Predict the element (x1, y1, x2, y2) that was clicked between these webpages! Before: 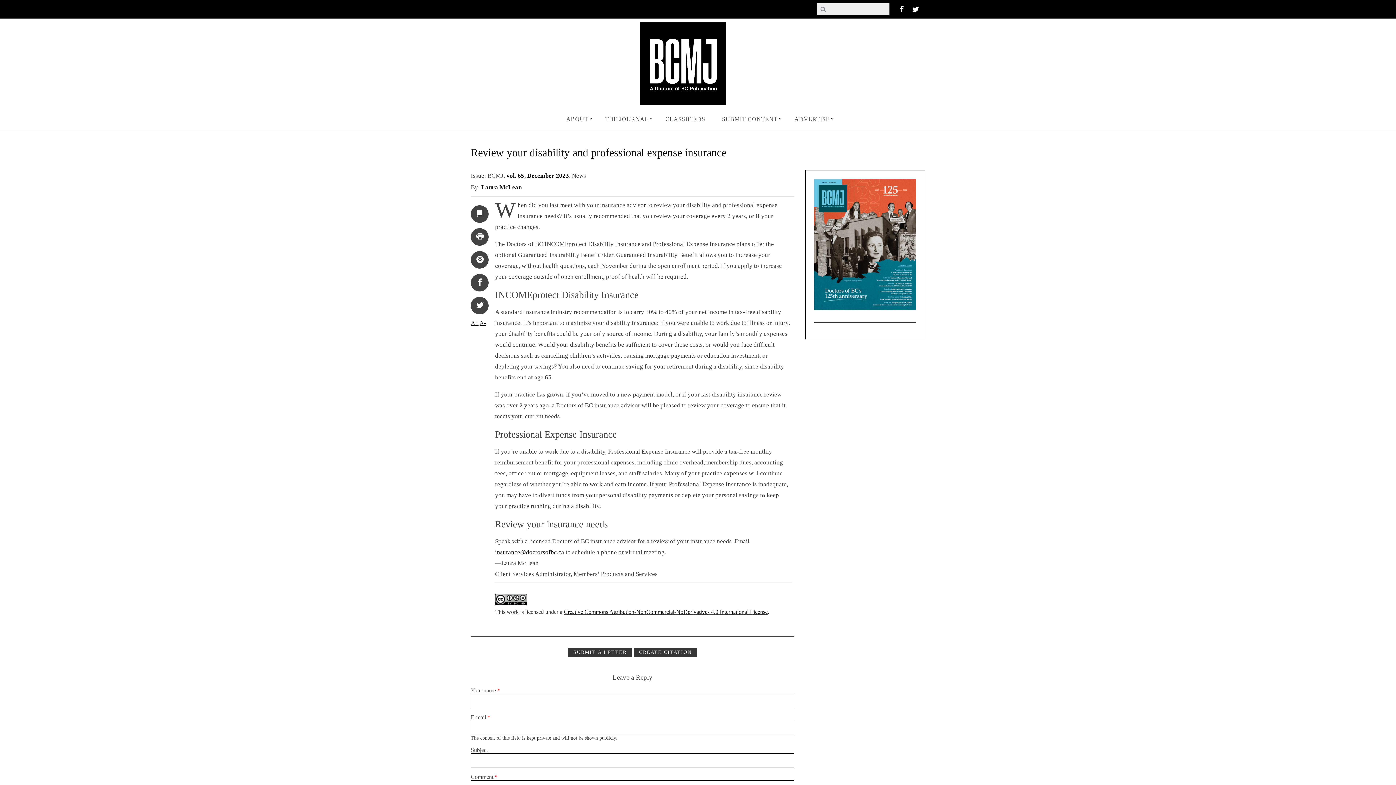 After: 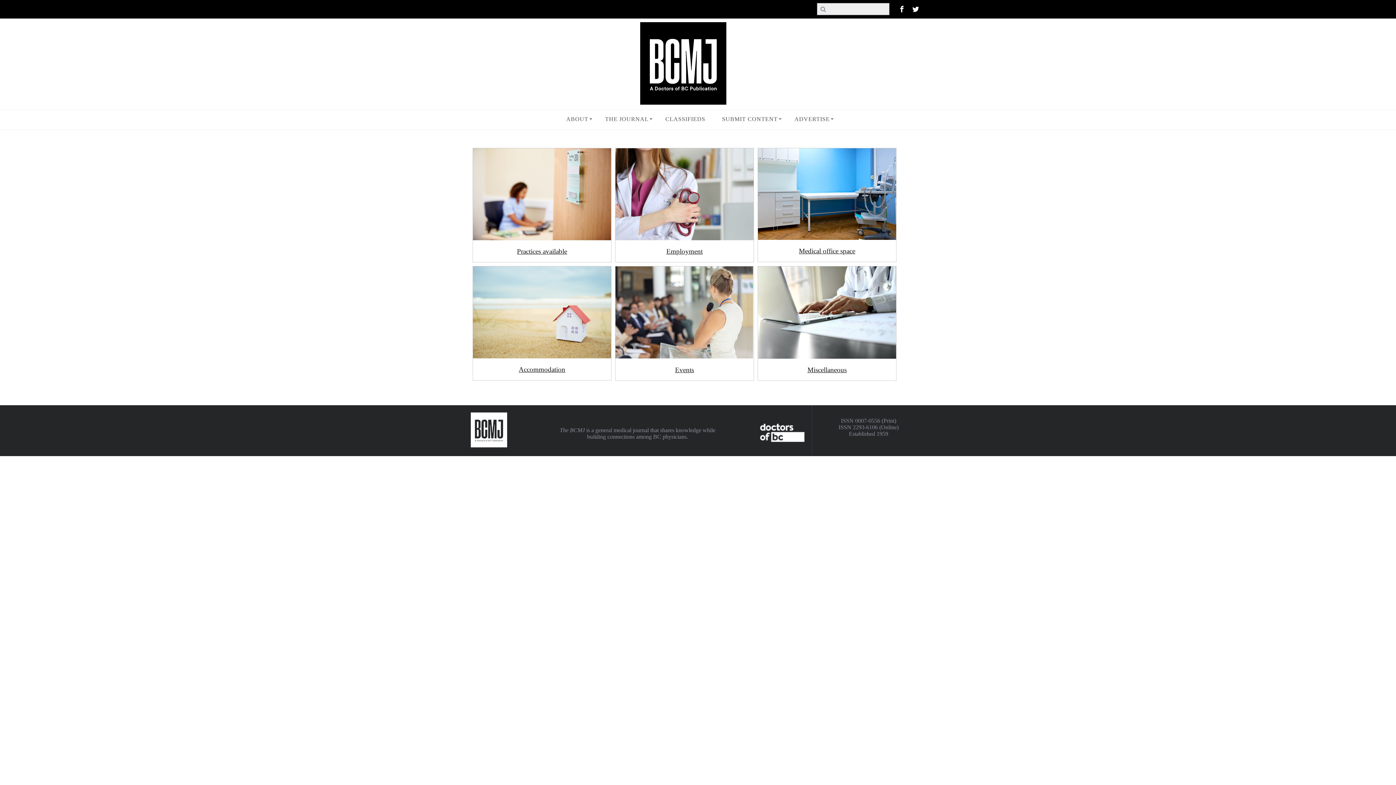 Action: label: CLASSIFIEDS bbox: (657, 110, 713, 128)